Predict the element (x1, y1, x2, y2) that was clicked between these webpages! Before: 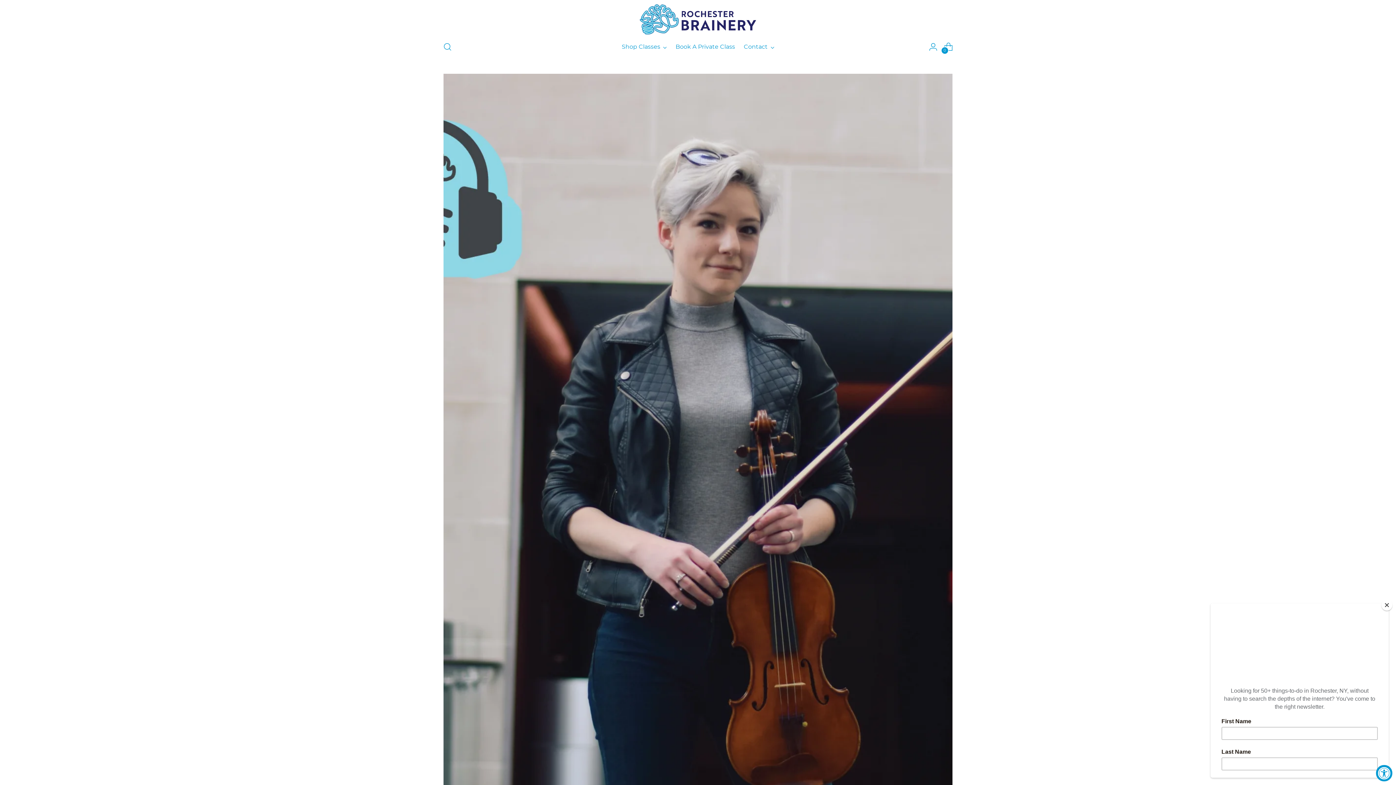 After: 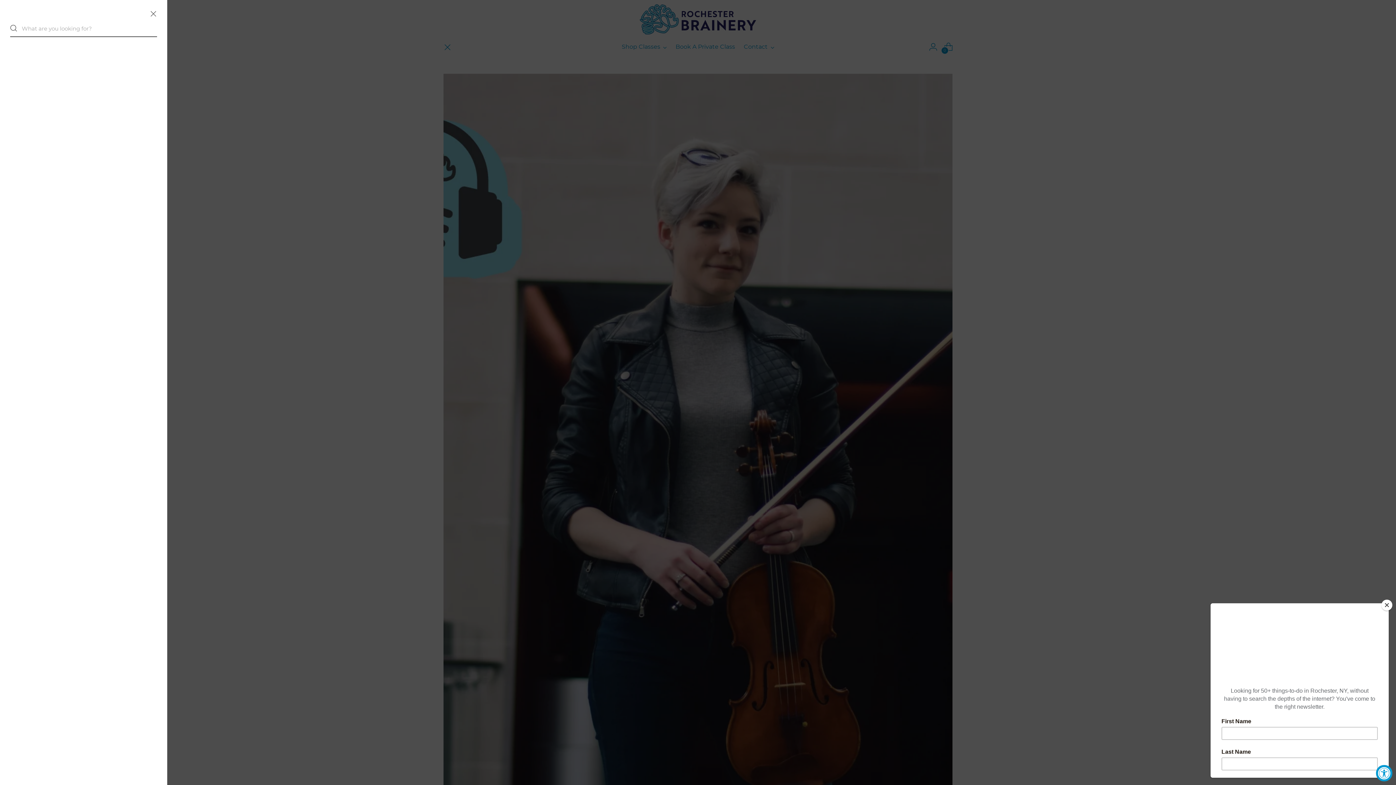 Action: bbox: (440, 39, 454, 54) label: Open search modal